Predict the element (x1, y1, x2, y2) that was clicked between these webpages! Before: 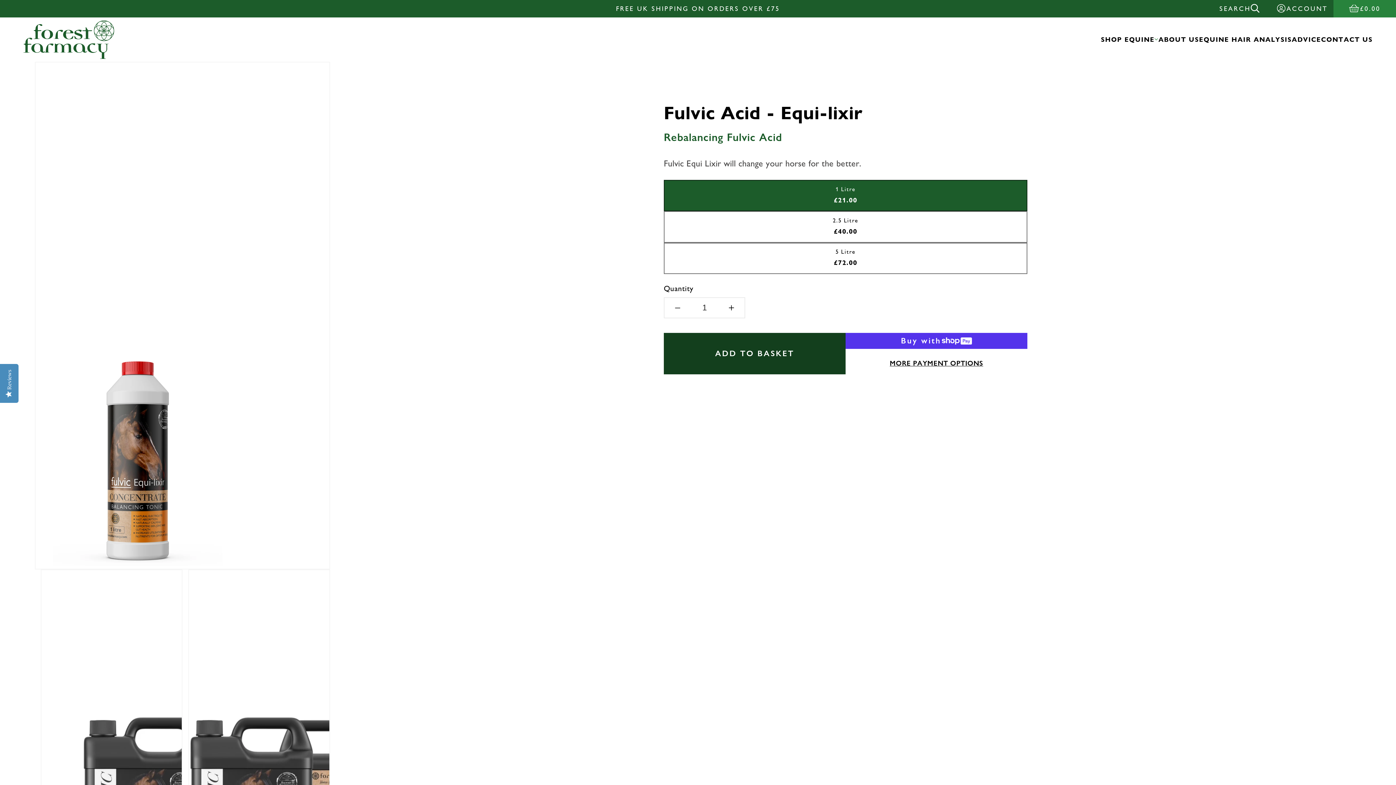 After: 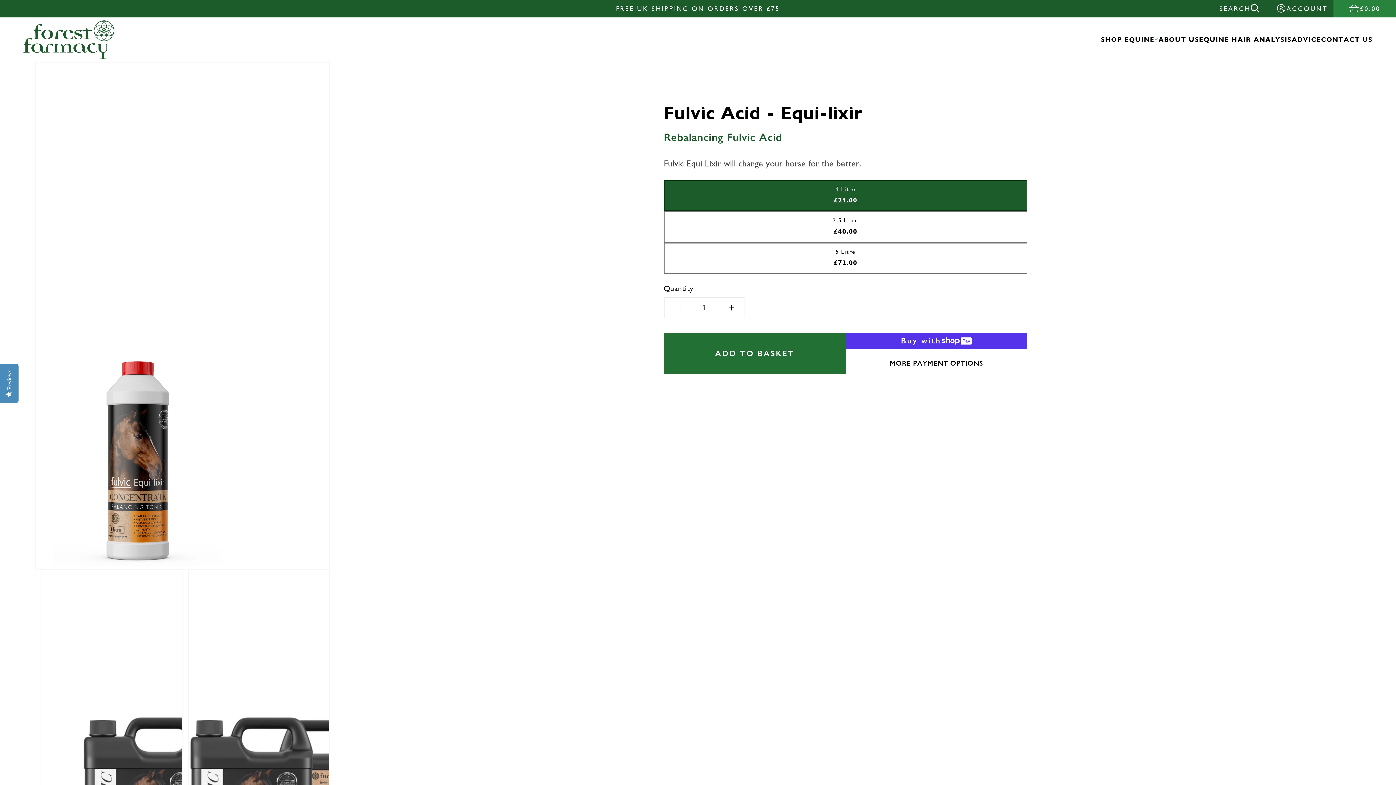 Action: label: ADD TO BASKET bbox: (664, 333, 845, 374)